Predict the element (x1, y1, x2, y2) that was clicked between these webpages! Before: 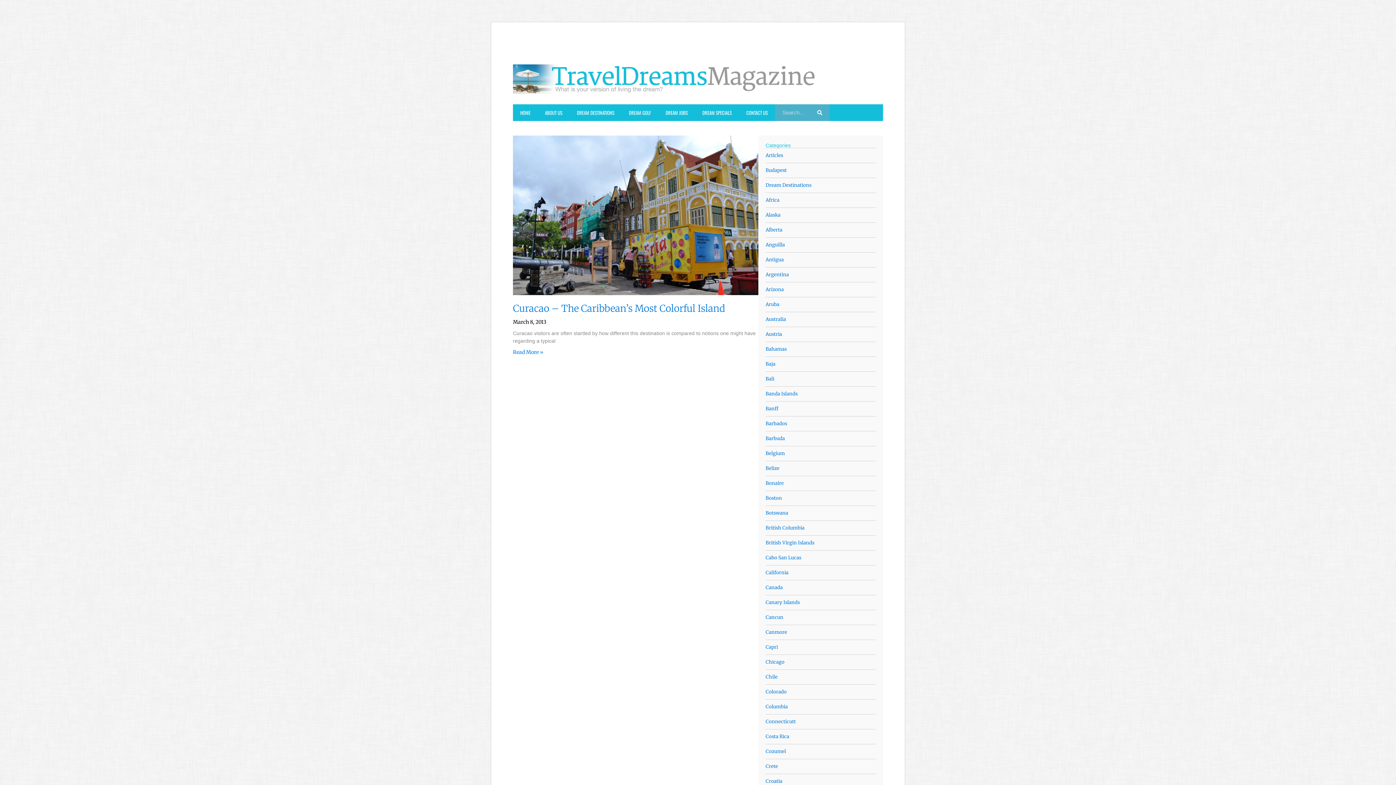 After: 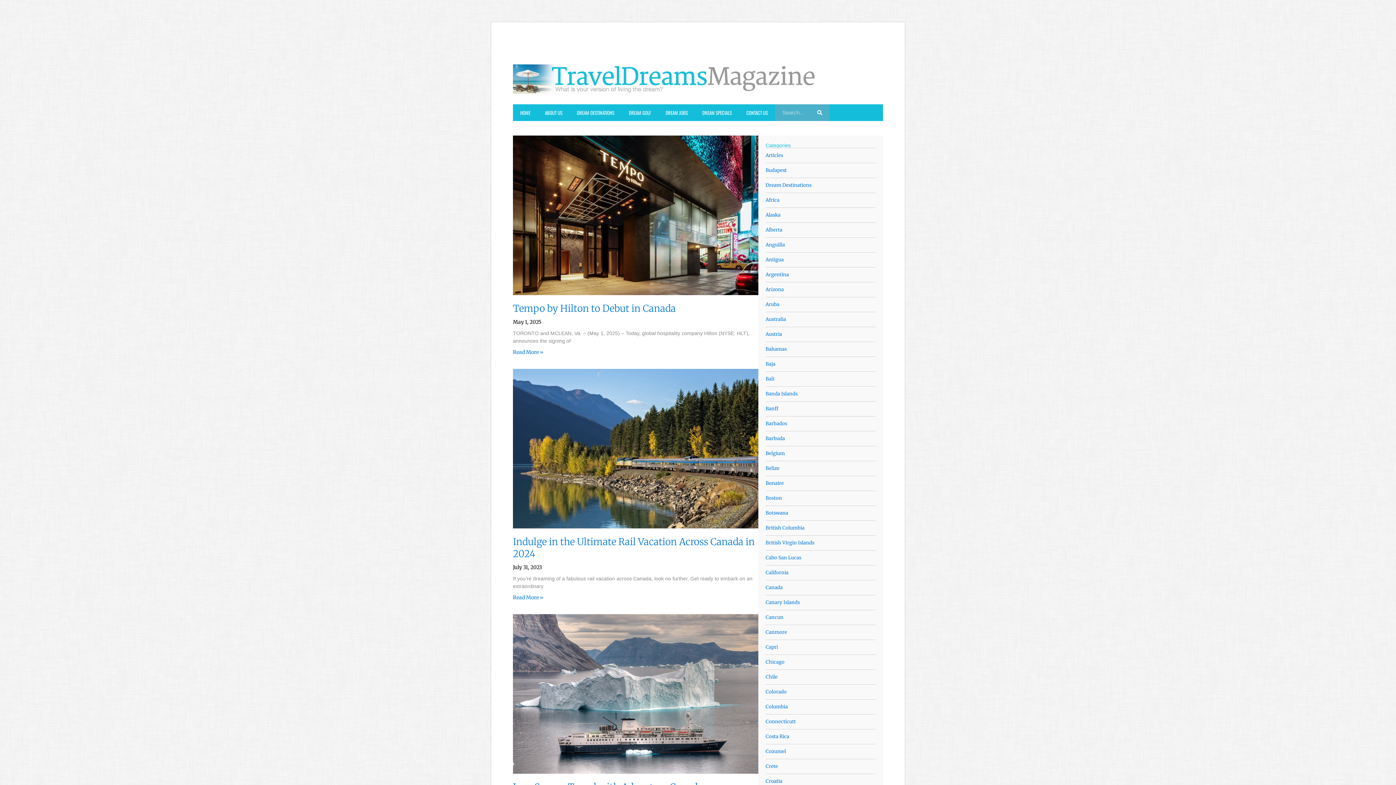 Action: label: Canada bbox: (765, 580, 876, 588)